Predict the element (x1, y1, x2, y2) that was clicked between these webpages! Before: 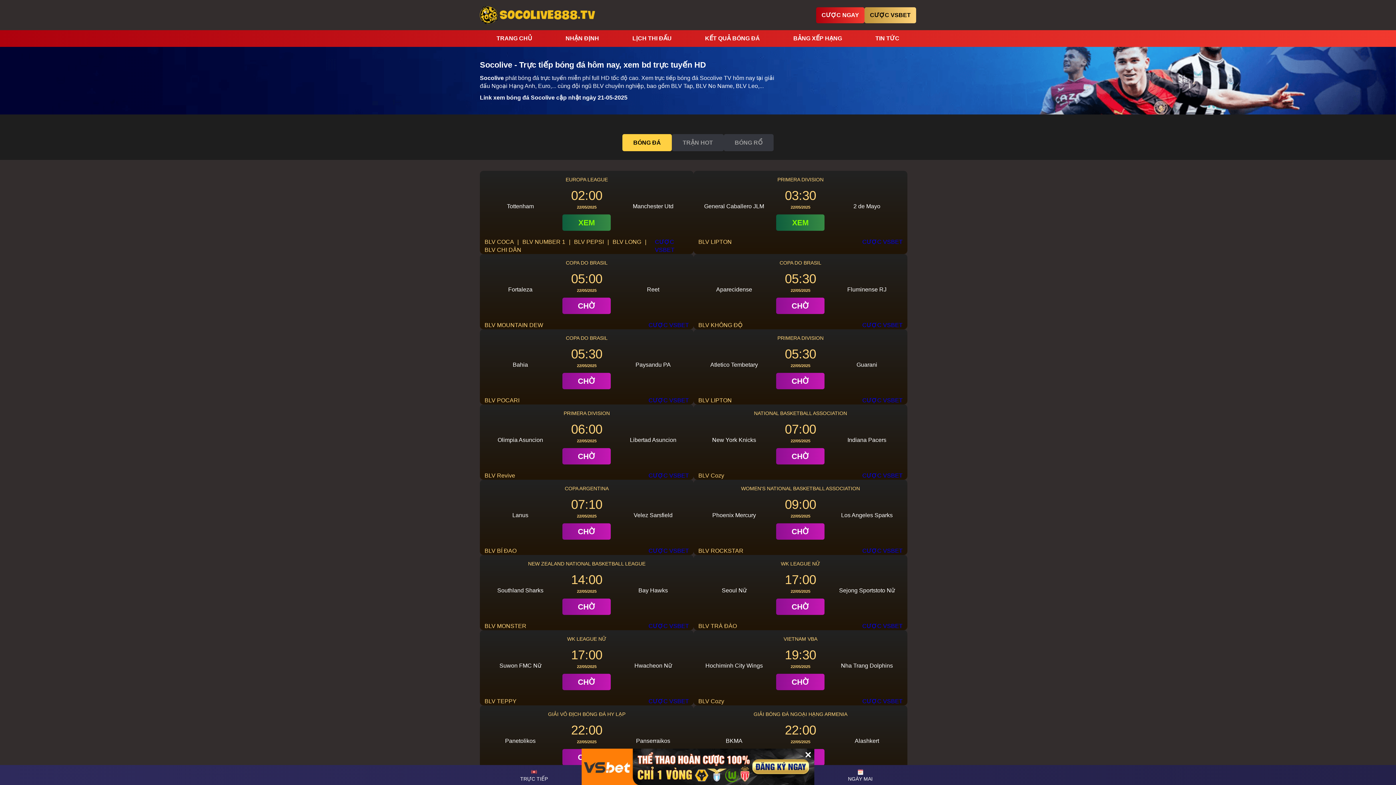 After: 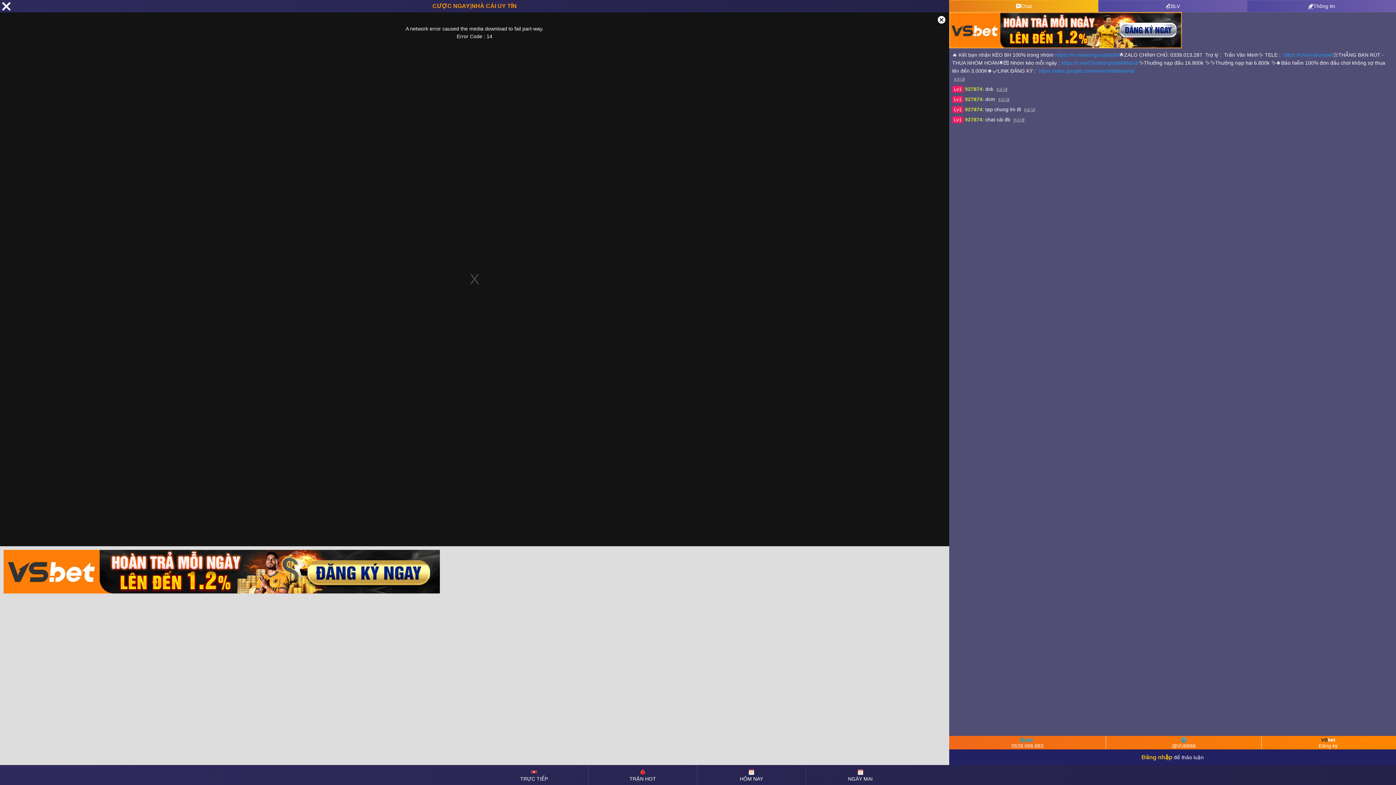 Action: bbox: (484, 246, 521, 253) label: BLV CHI DÂN